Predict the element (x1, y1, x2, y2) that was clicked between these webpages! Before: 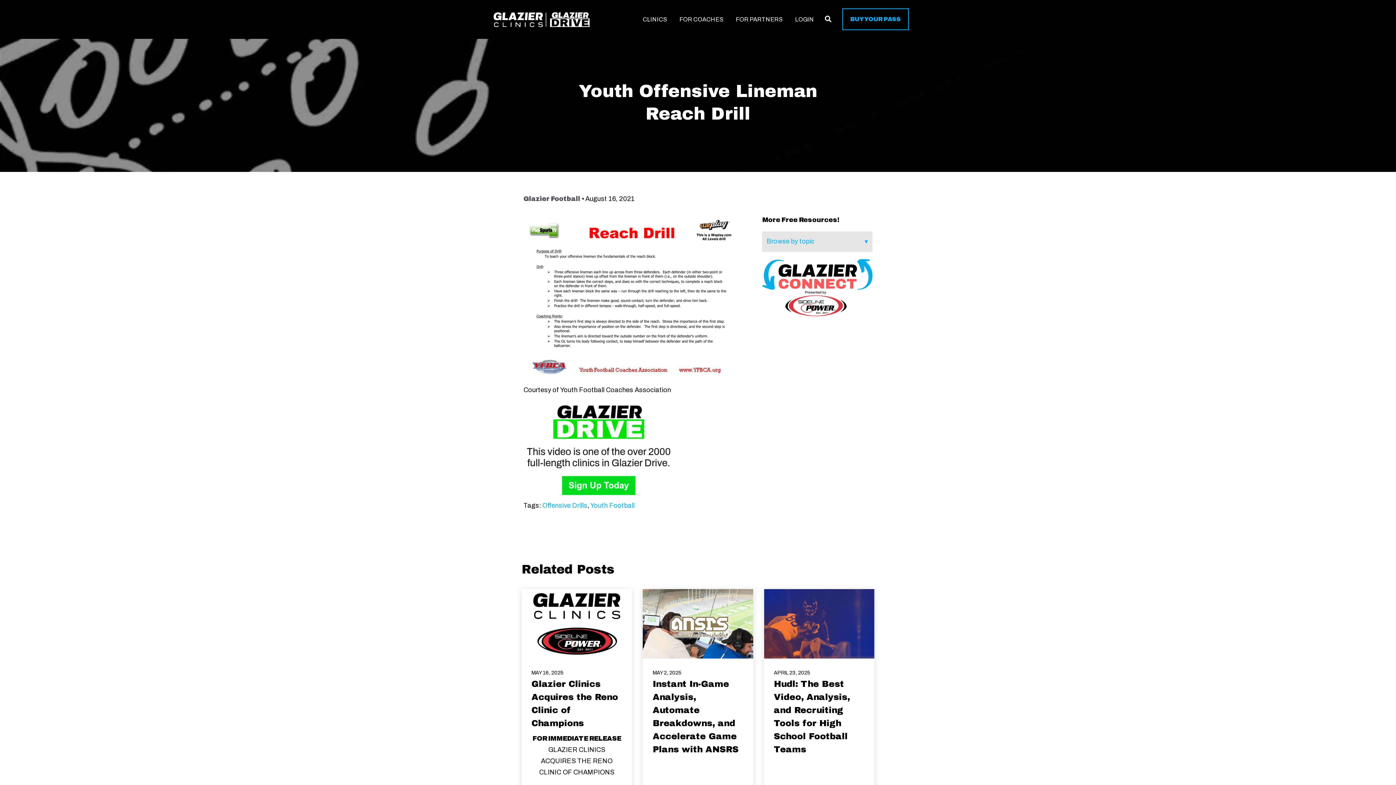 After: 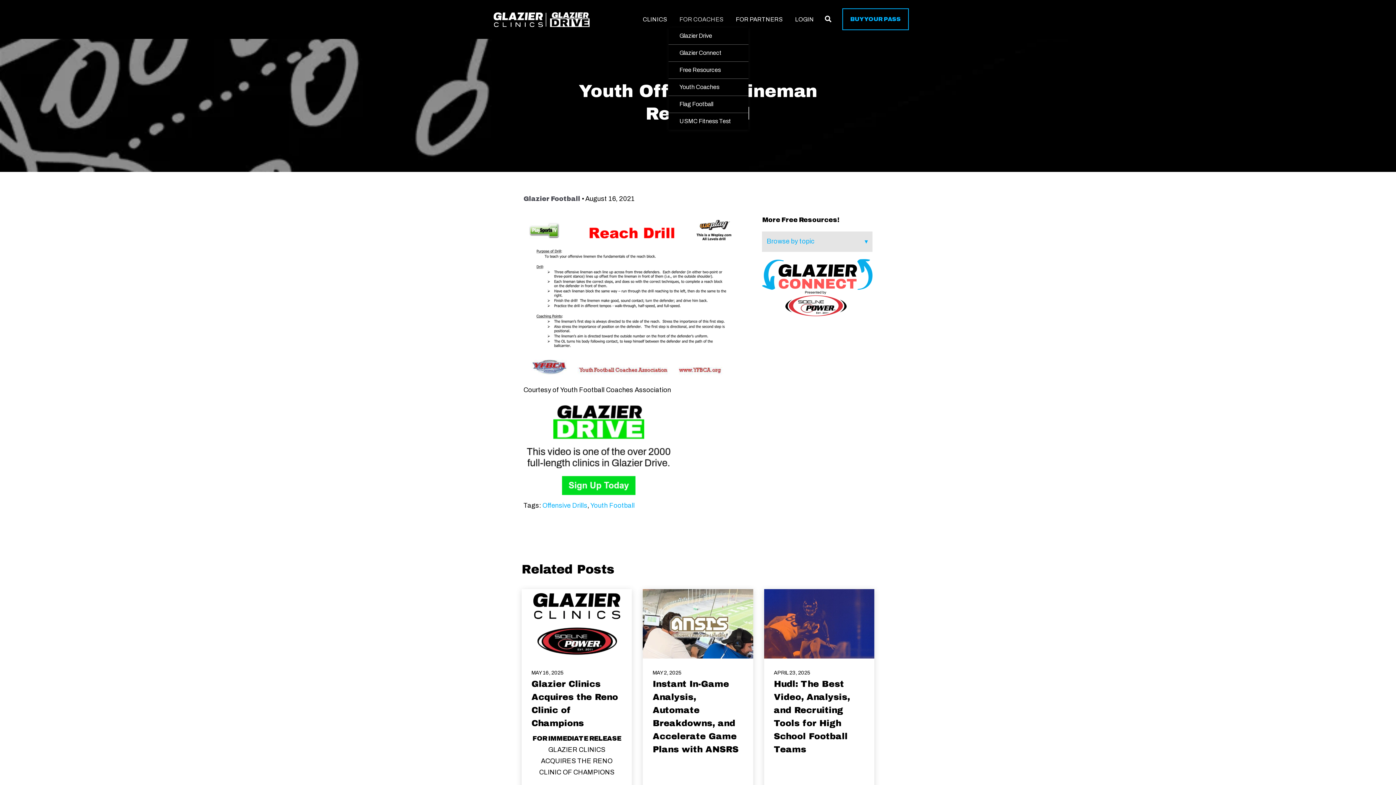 Action: label: FOR COACHES bbox: (679, 10, 723, 27)